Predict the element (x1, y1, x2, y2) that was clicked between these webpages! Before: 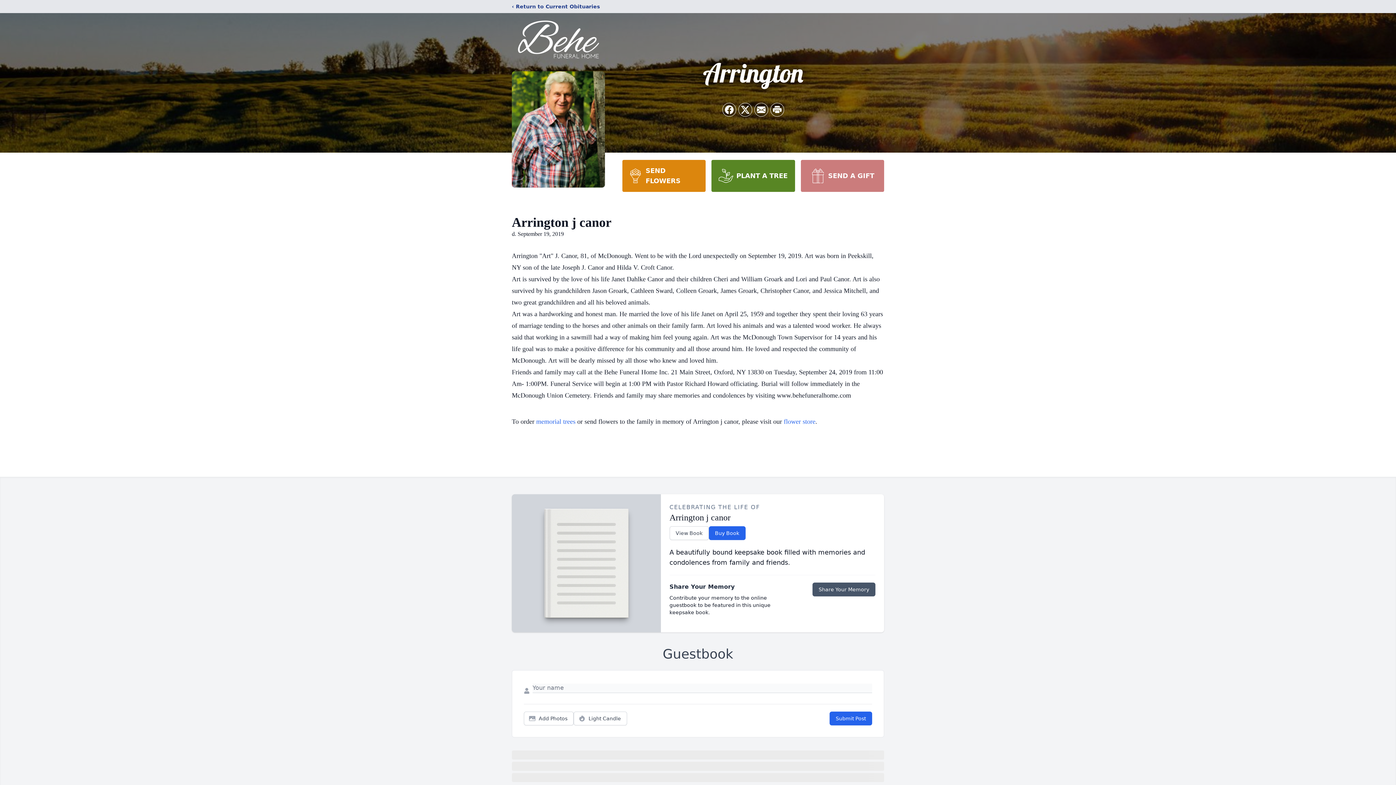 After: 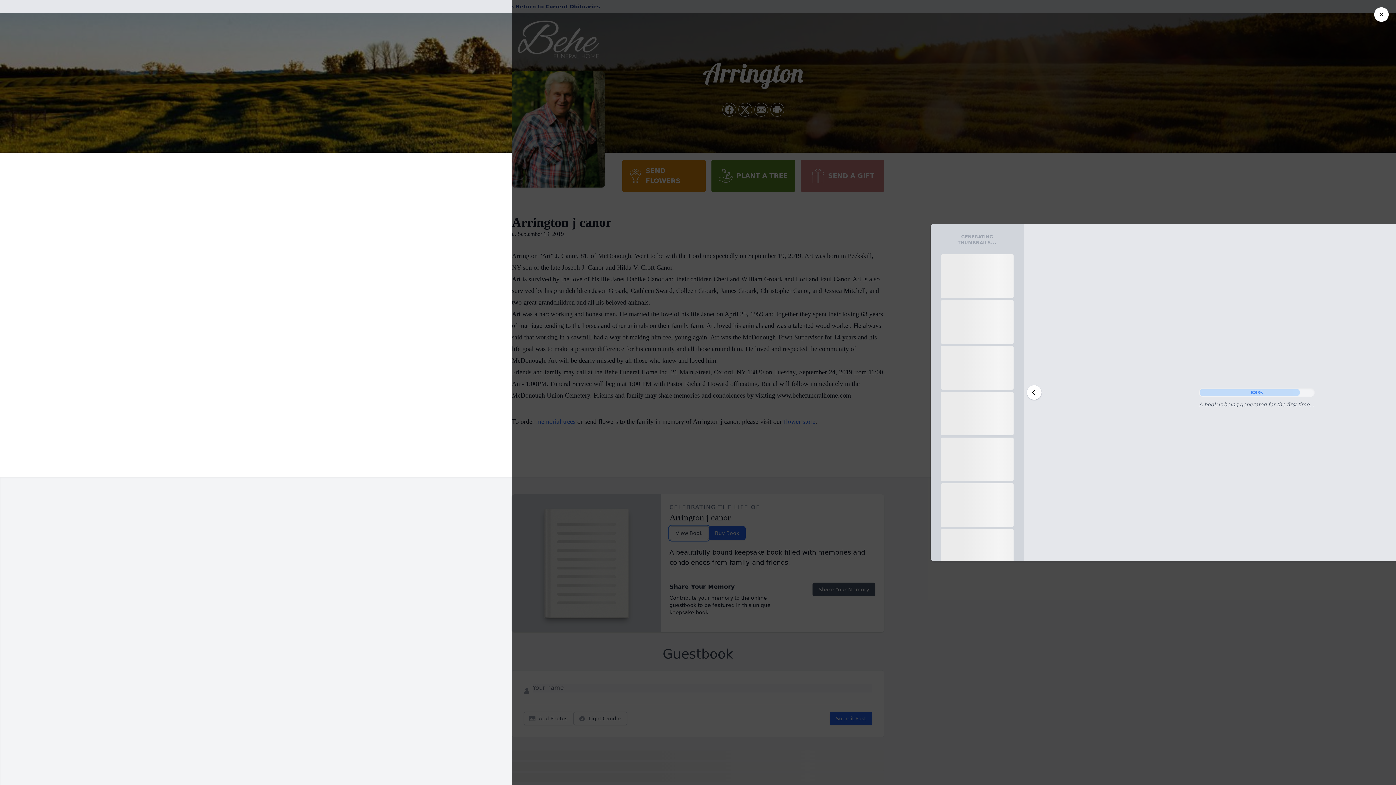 Action: bbox: (669, 526, 708, 540) label: View Book